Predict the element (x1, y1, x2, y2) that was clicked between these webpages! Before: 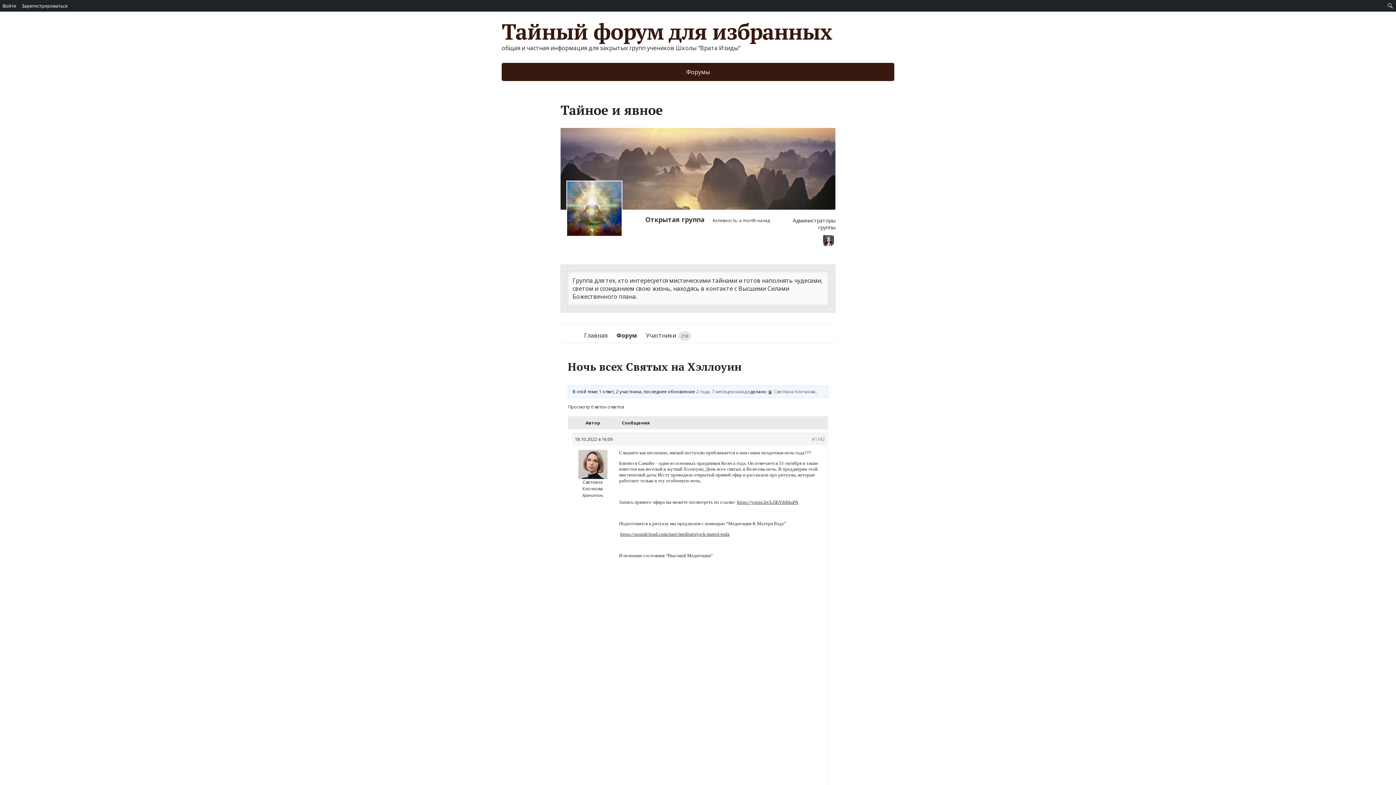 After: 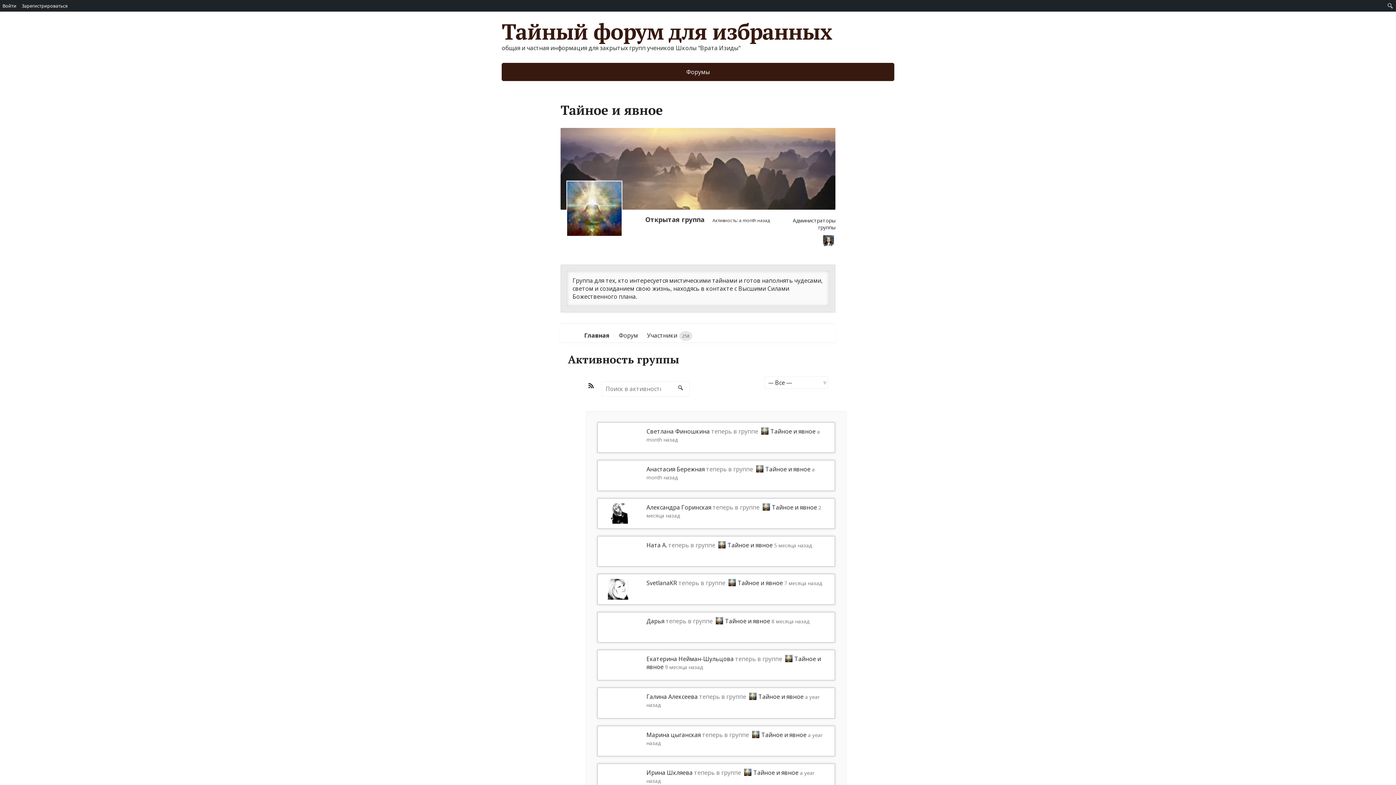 Action: label: Главная bbox: (580, 328, 611, 342)